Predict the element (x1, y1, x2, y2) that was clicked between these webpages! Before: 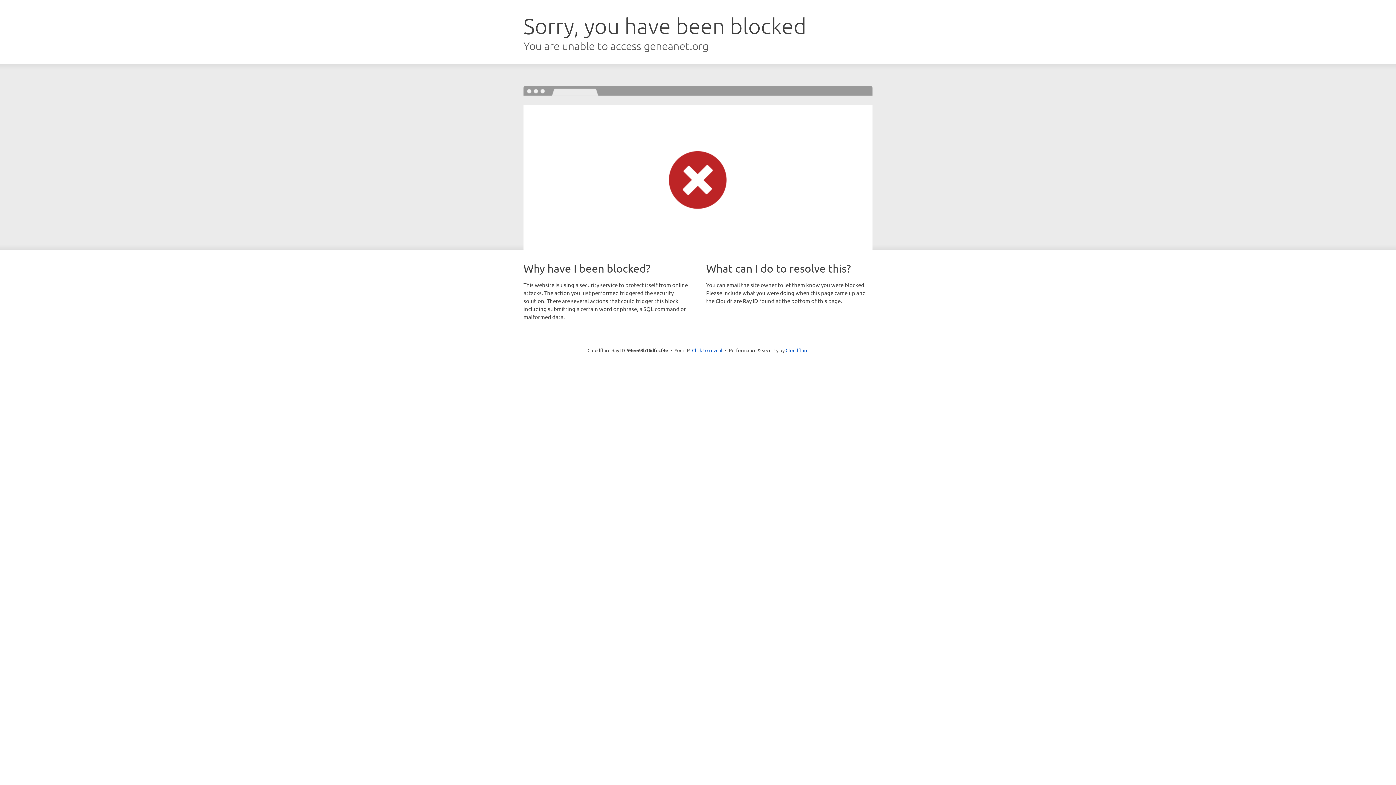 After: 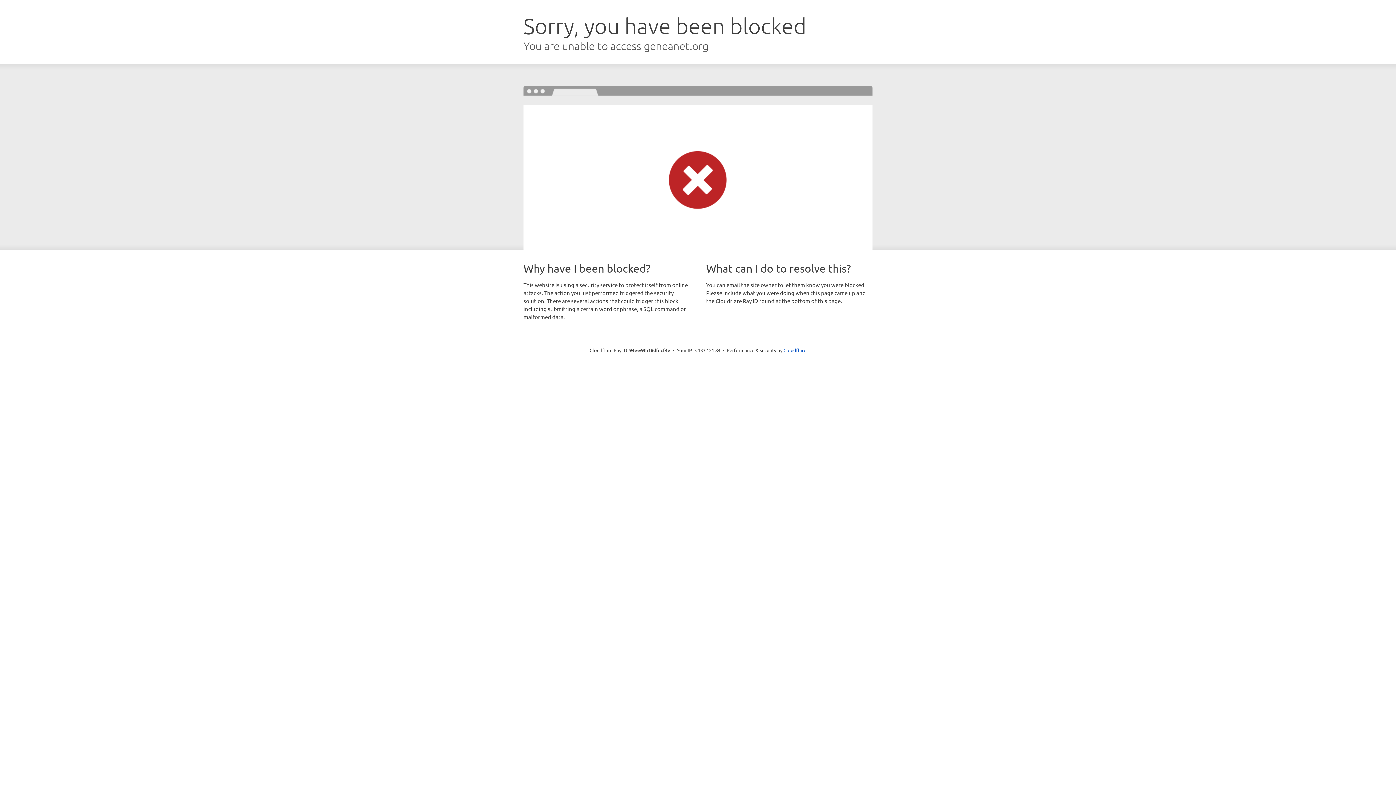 Action: bbox: (692, 346, 722, 353) label: Click to reveal